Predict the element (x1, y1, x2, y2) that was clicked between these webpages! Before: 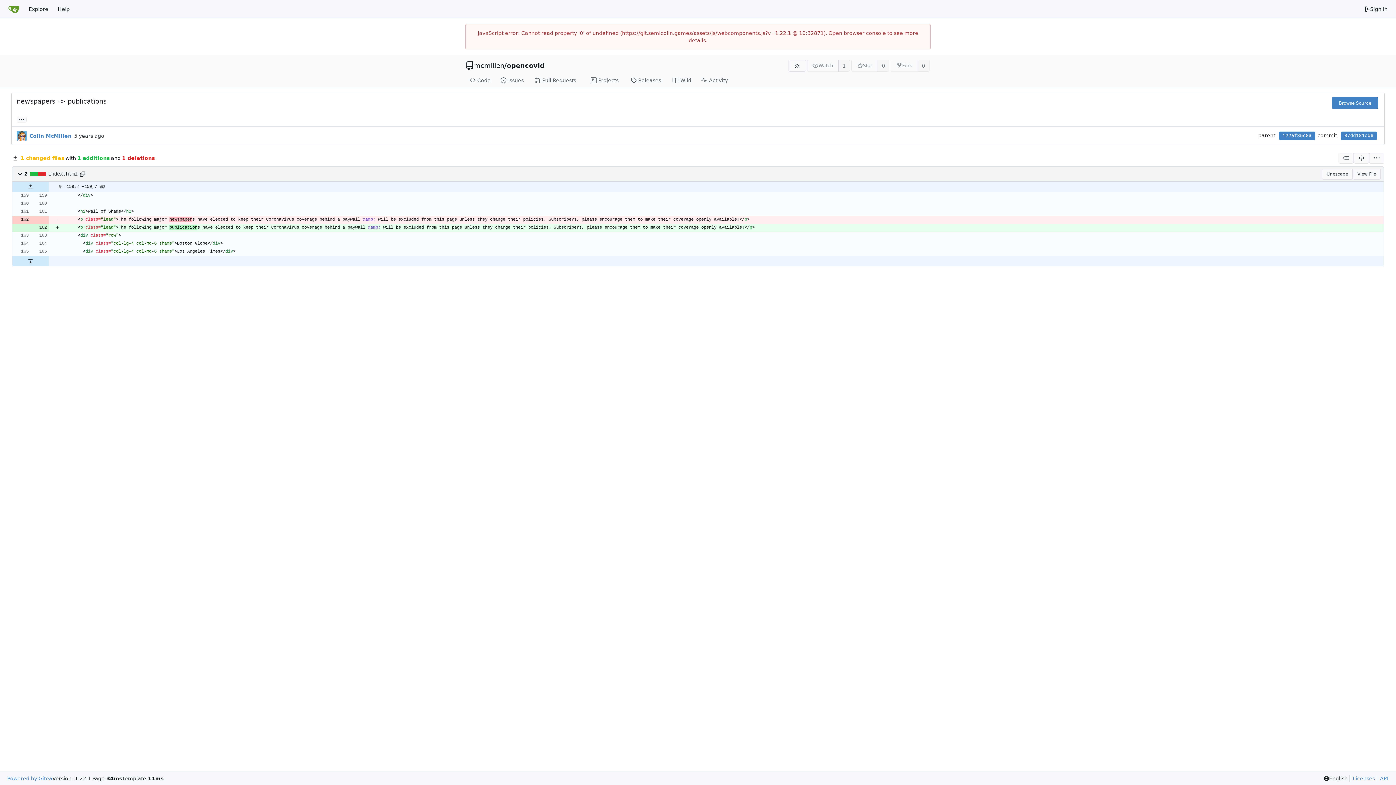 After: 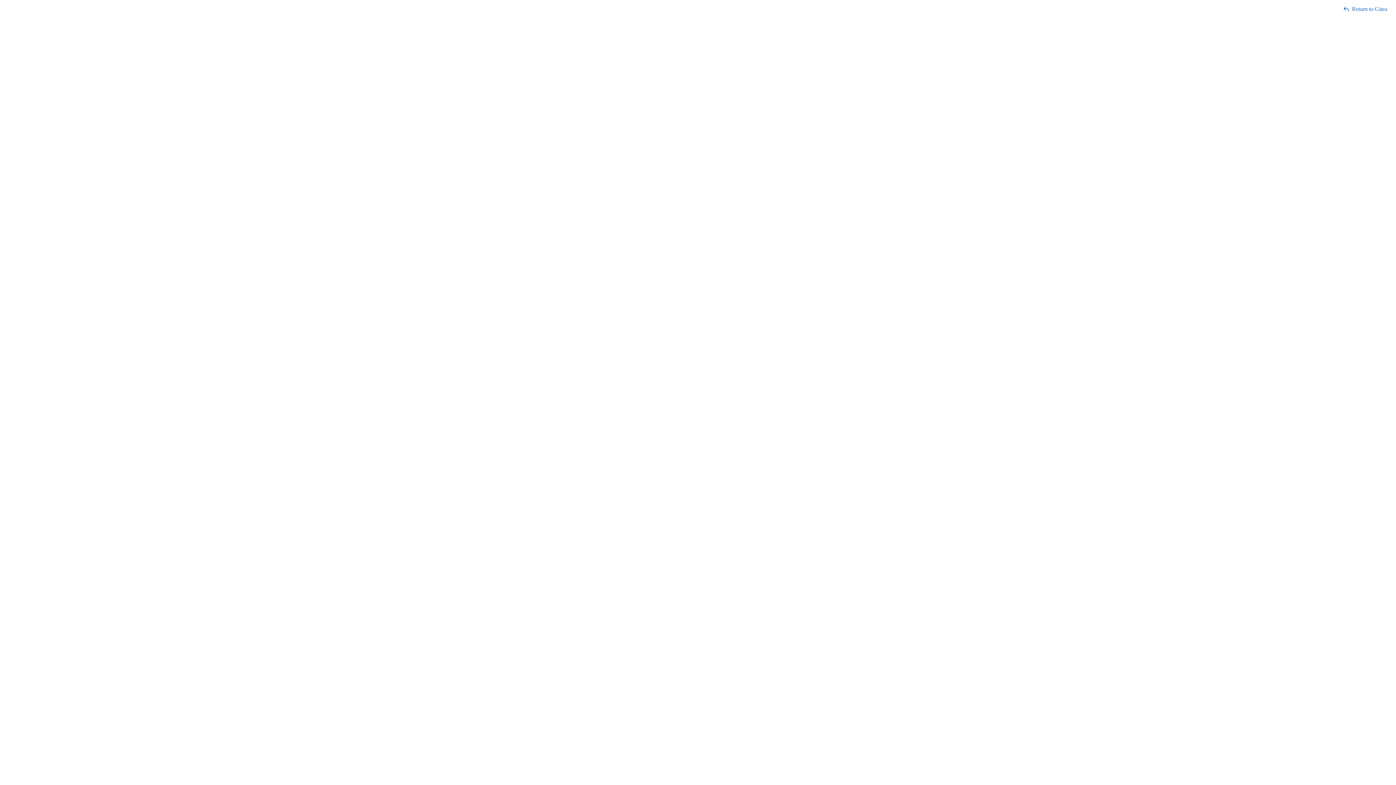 Action: label: API bbox: (1377, 775, 1388, 782)